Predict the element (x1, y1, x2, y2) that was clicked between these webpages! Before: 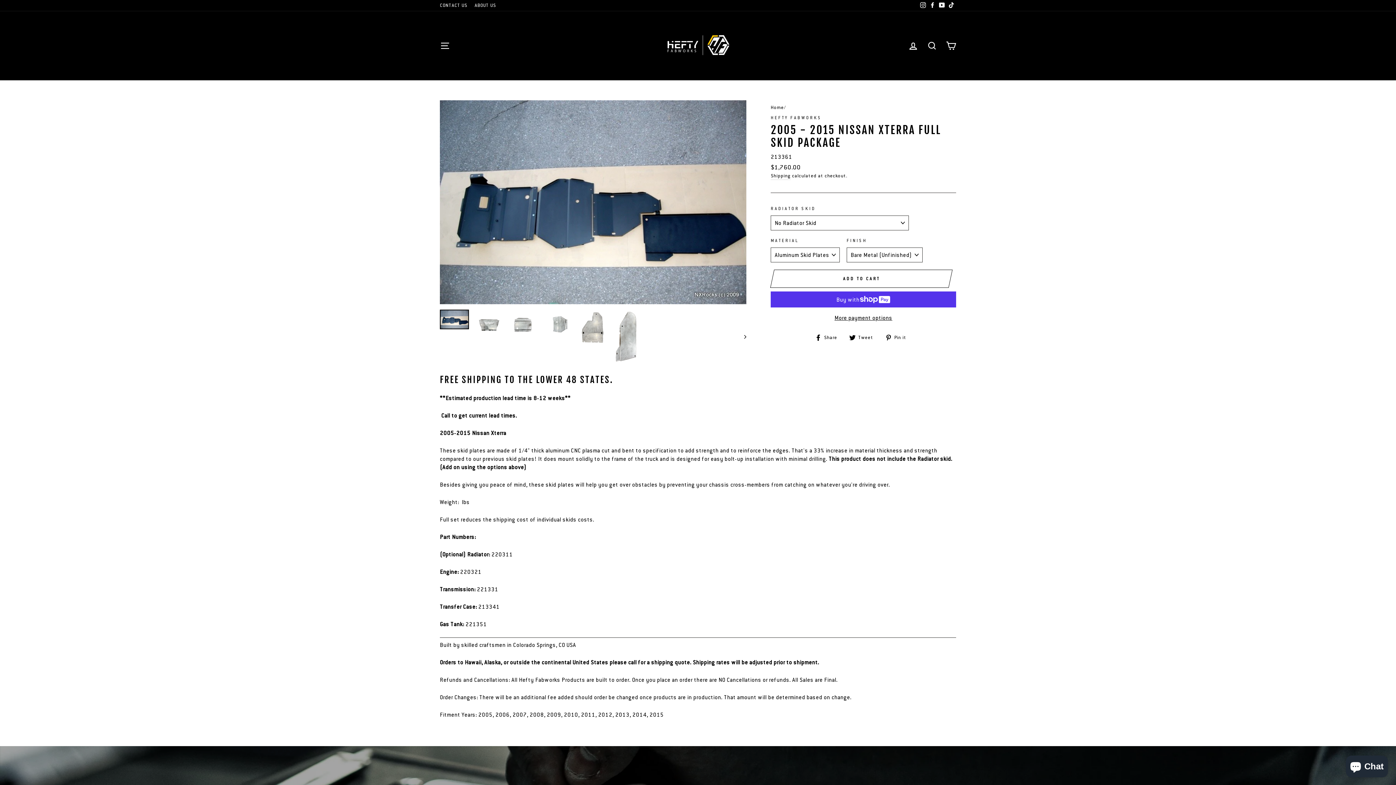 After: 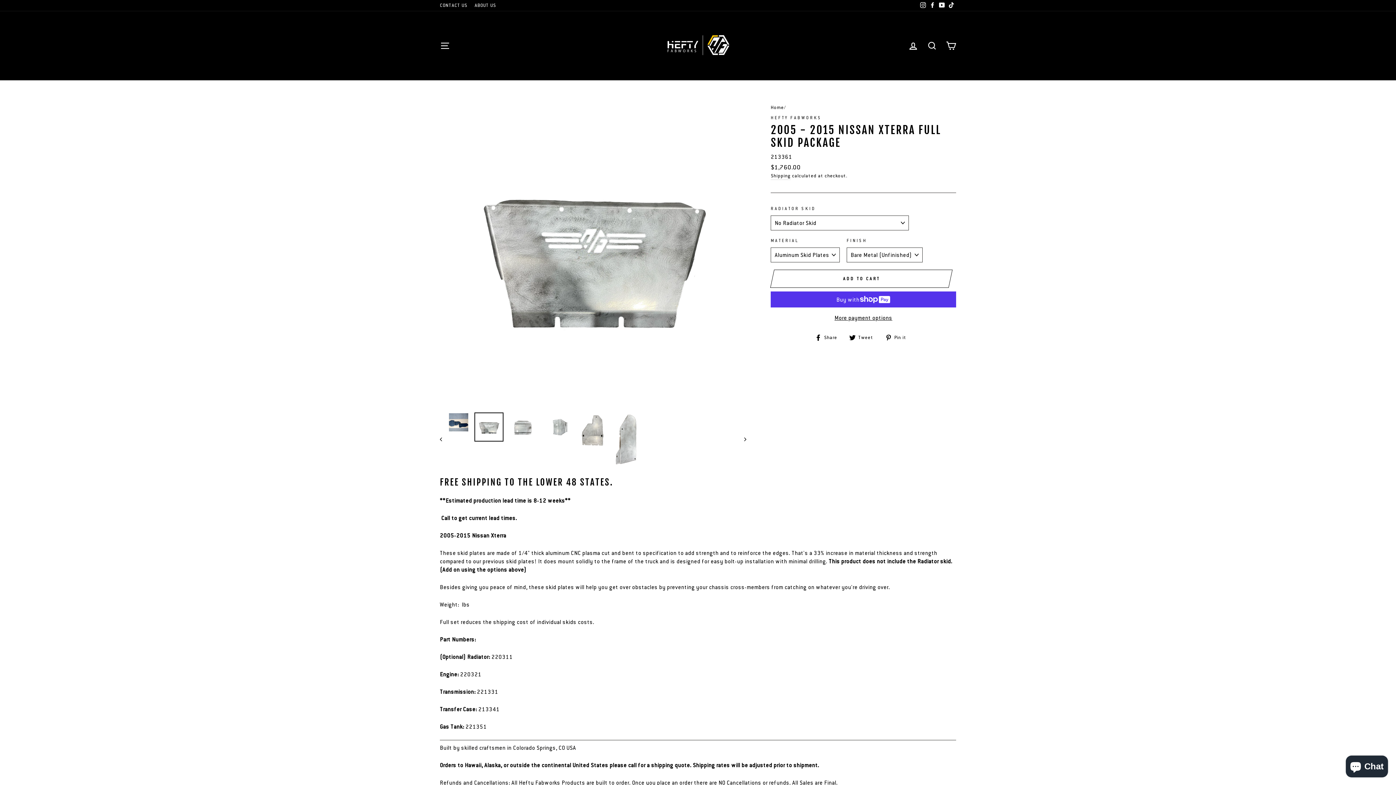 Action: bbox: (475, 310, 502, 338)